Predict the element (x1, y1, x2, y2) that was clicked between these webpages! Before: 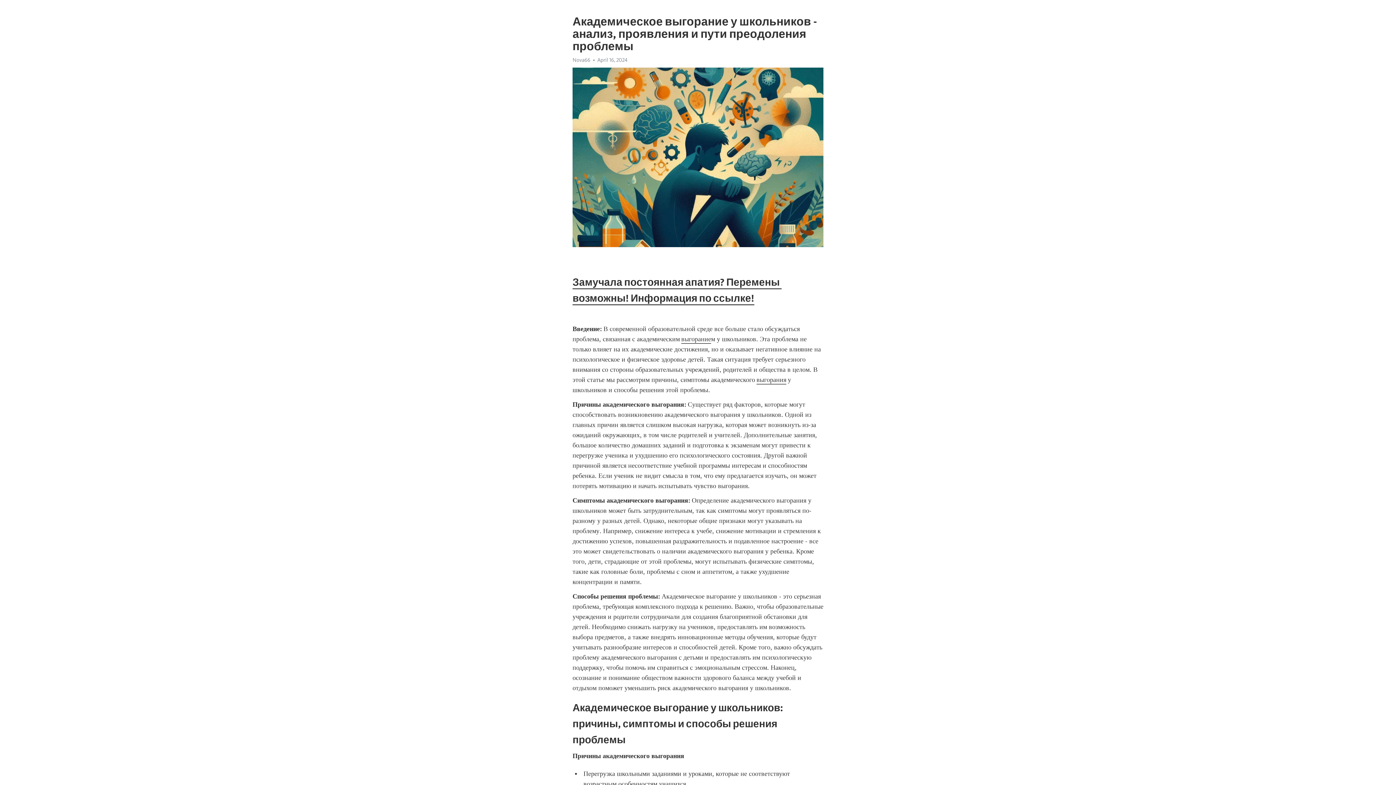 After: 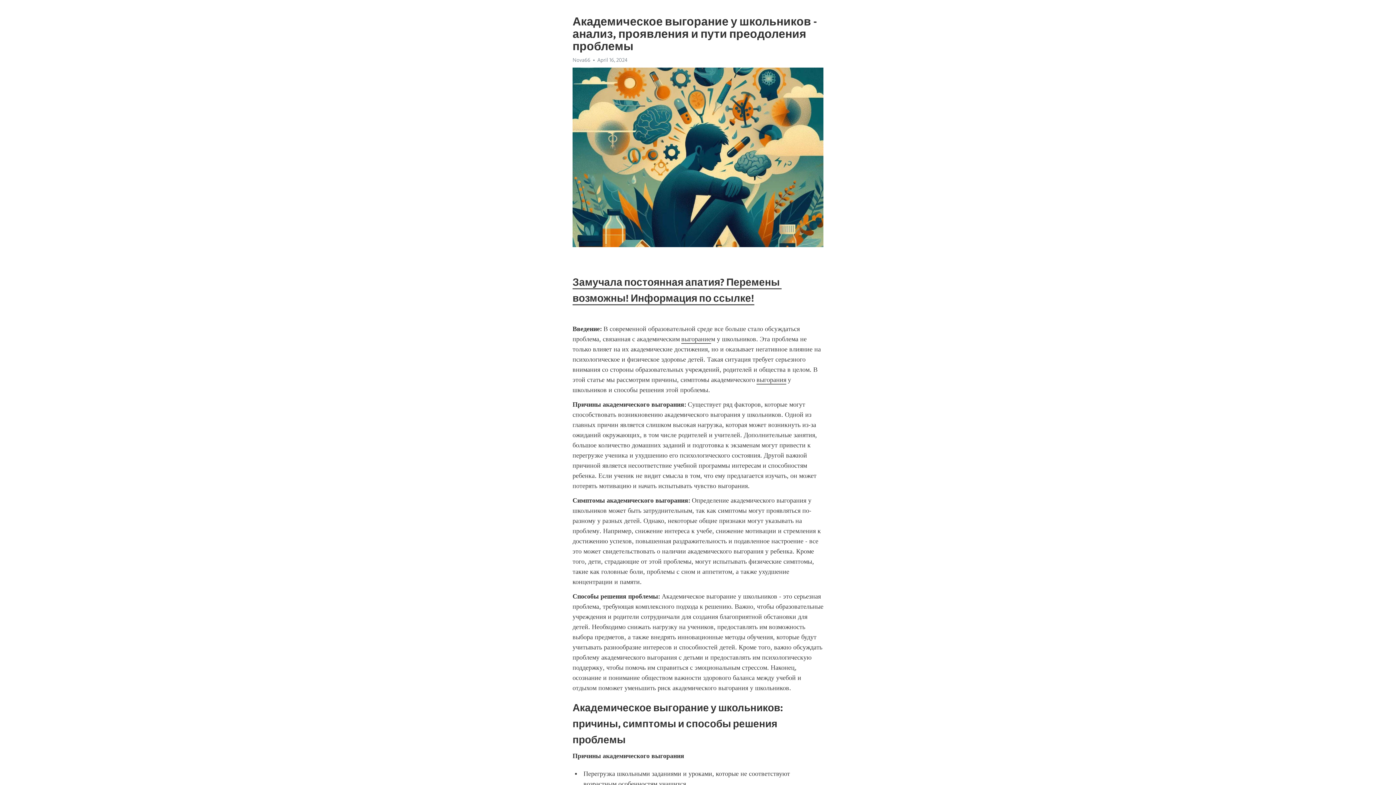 Action: label: выгорания bbox: (756, 376, 786, 384)